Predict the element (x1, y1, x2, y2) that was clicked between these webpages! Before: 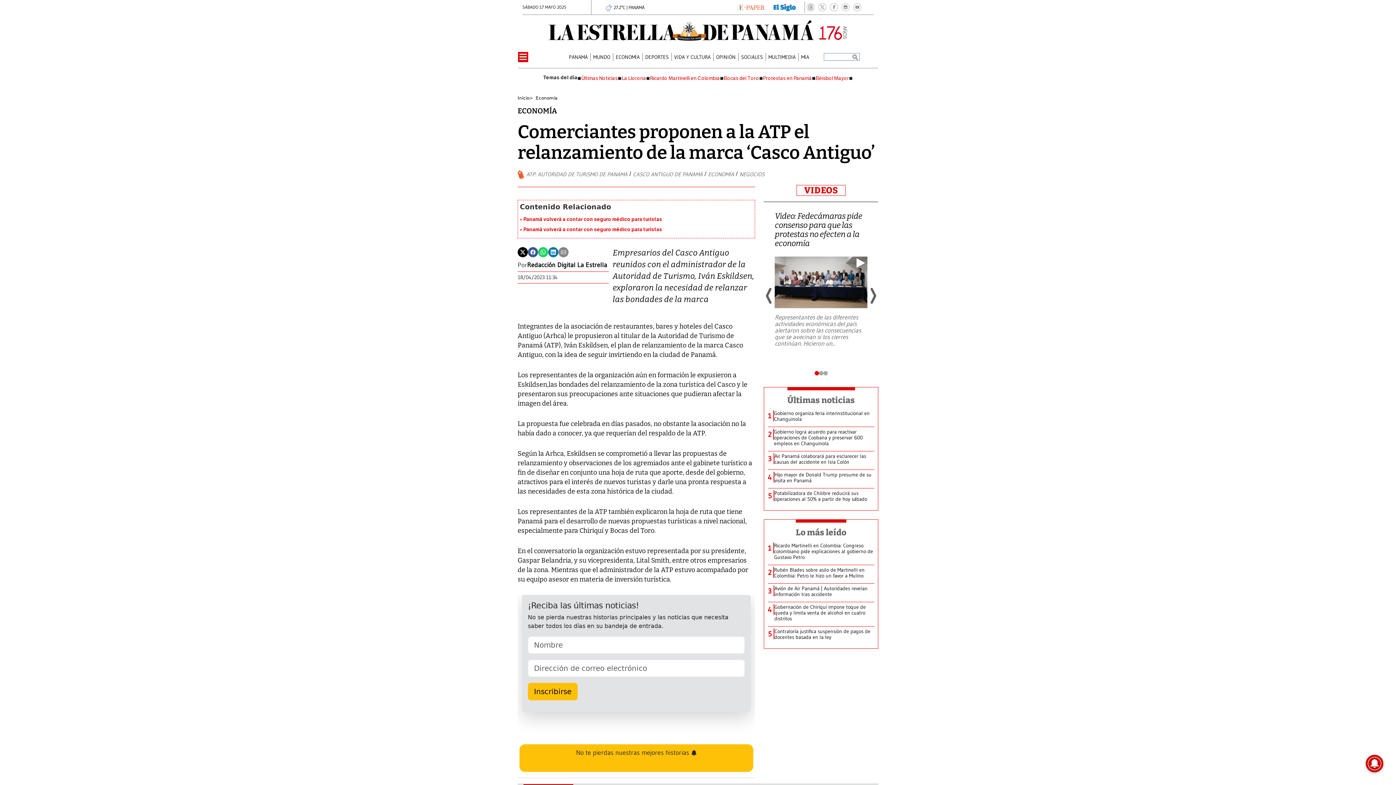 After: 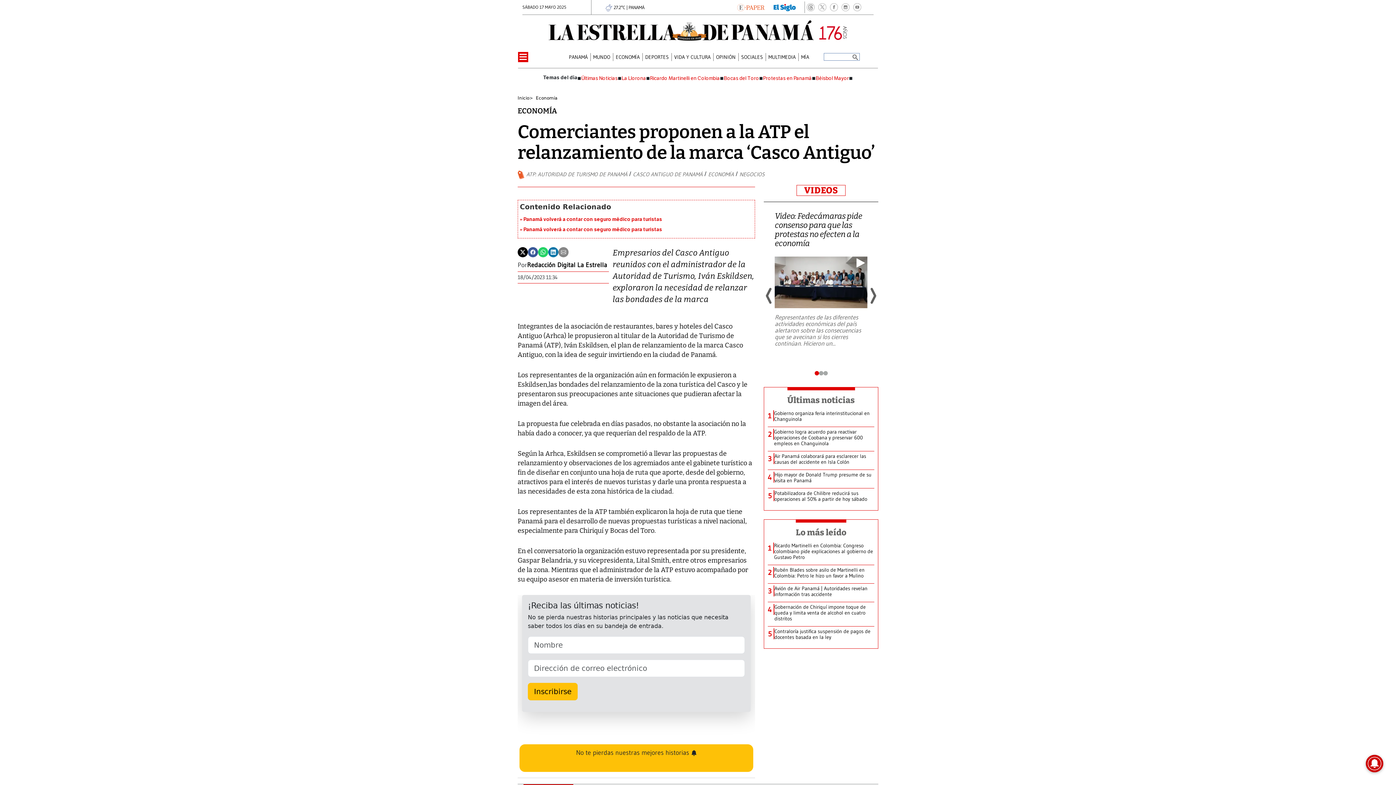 Action: label: Béisbol Mayor bbox: (816, 75, 849, 81)